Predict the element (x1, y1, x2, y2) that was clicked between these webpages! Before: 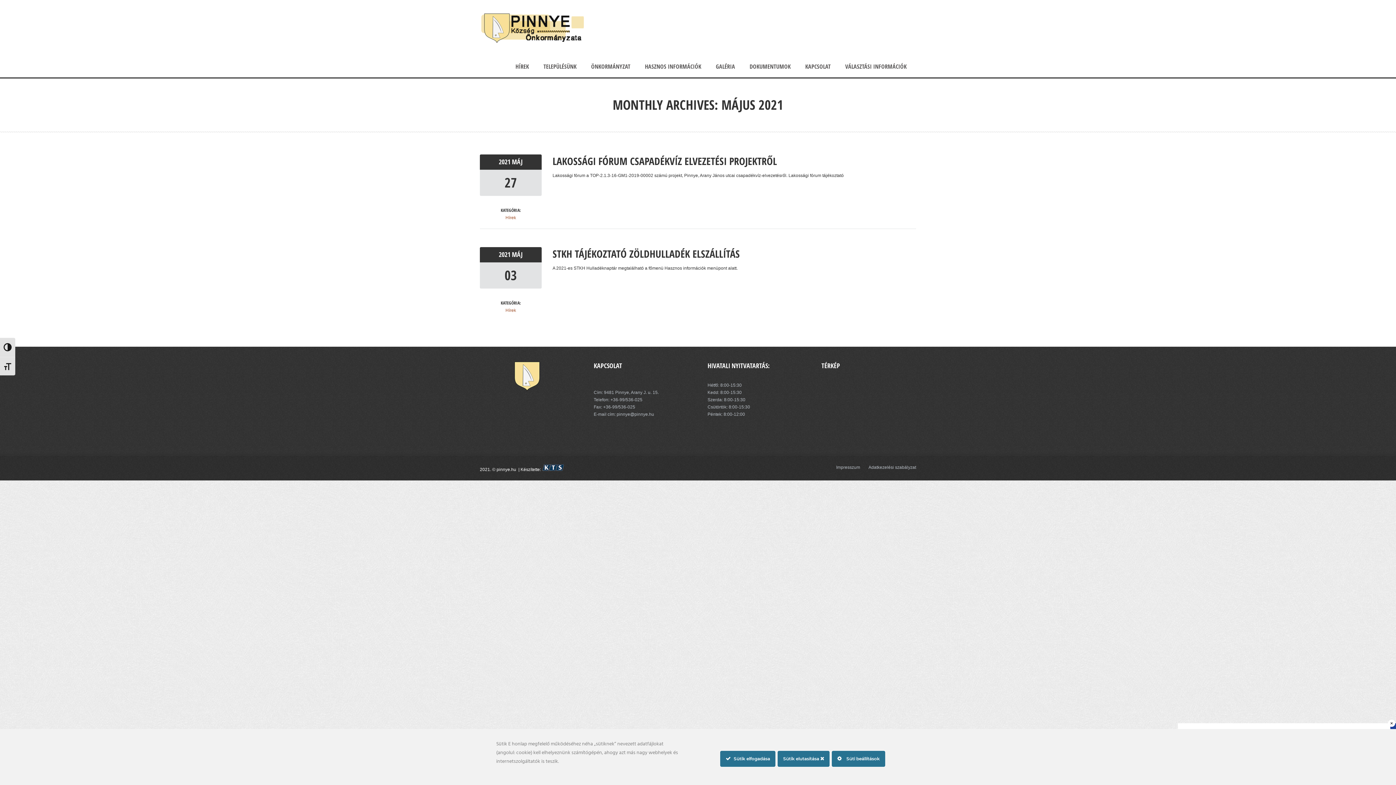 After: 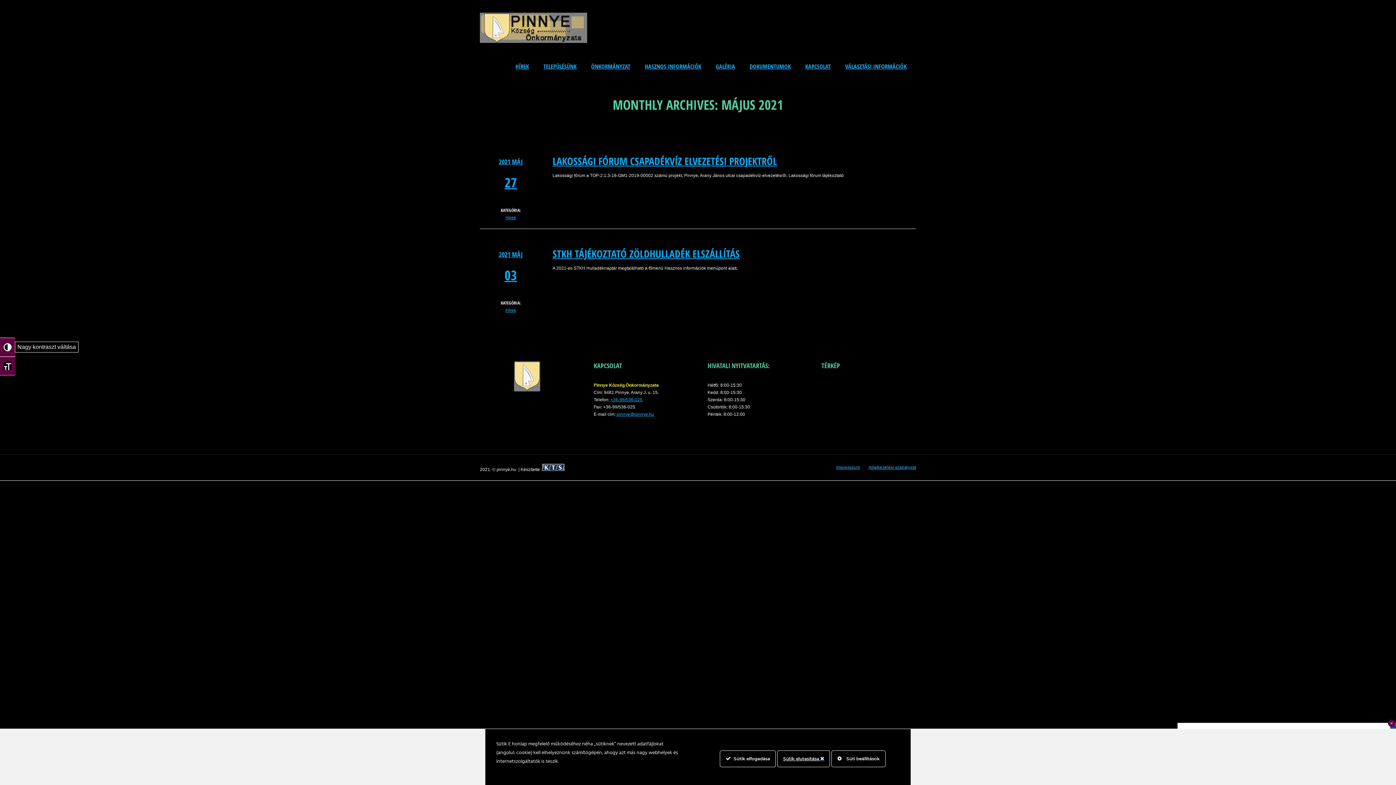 Action: bbox: (0, 337, 15, 356) label: Nagy kontraszt váltása